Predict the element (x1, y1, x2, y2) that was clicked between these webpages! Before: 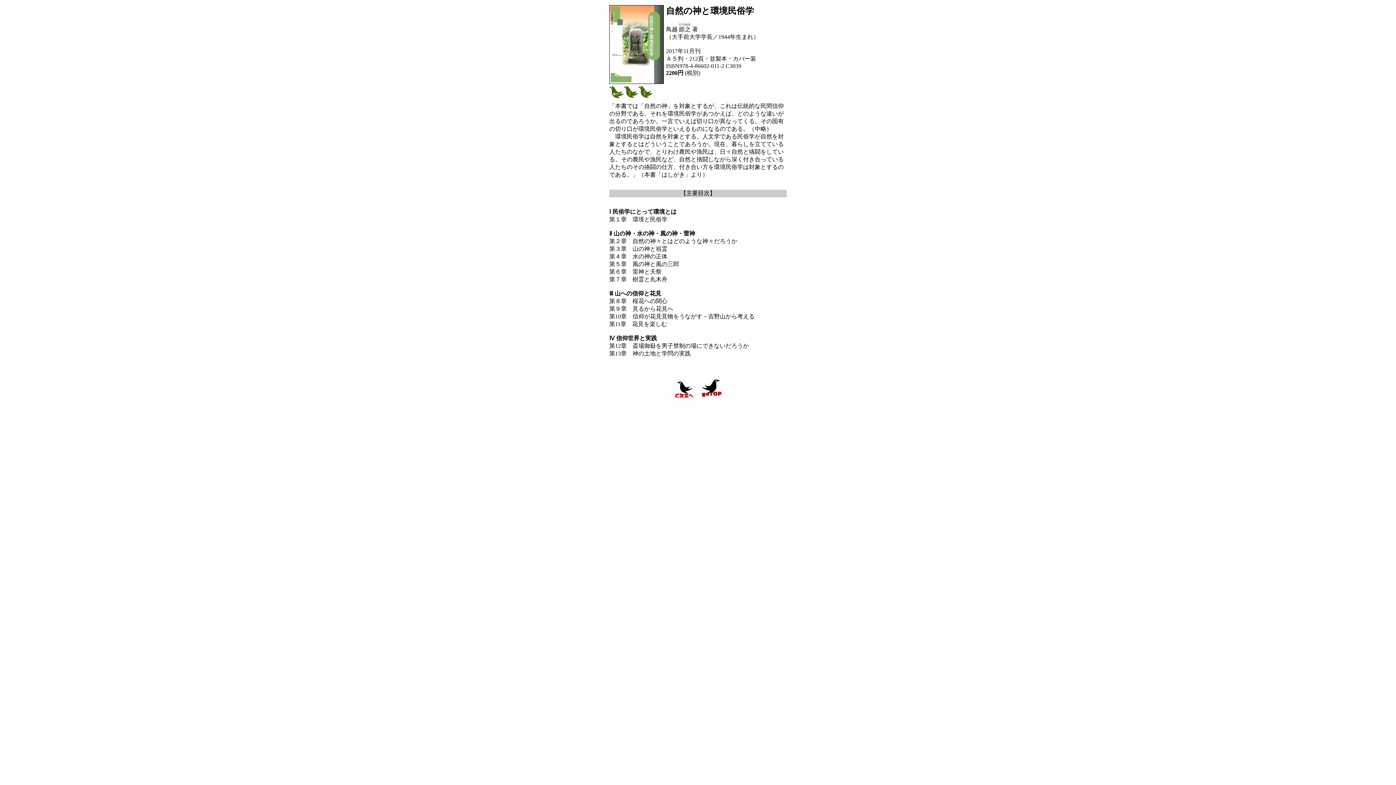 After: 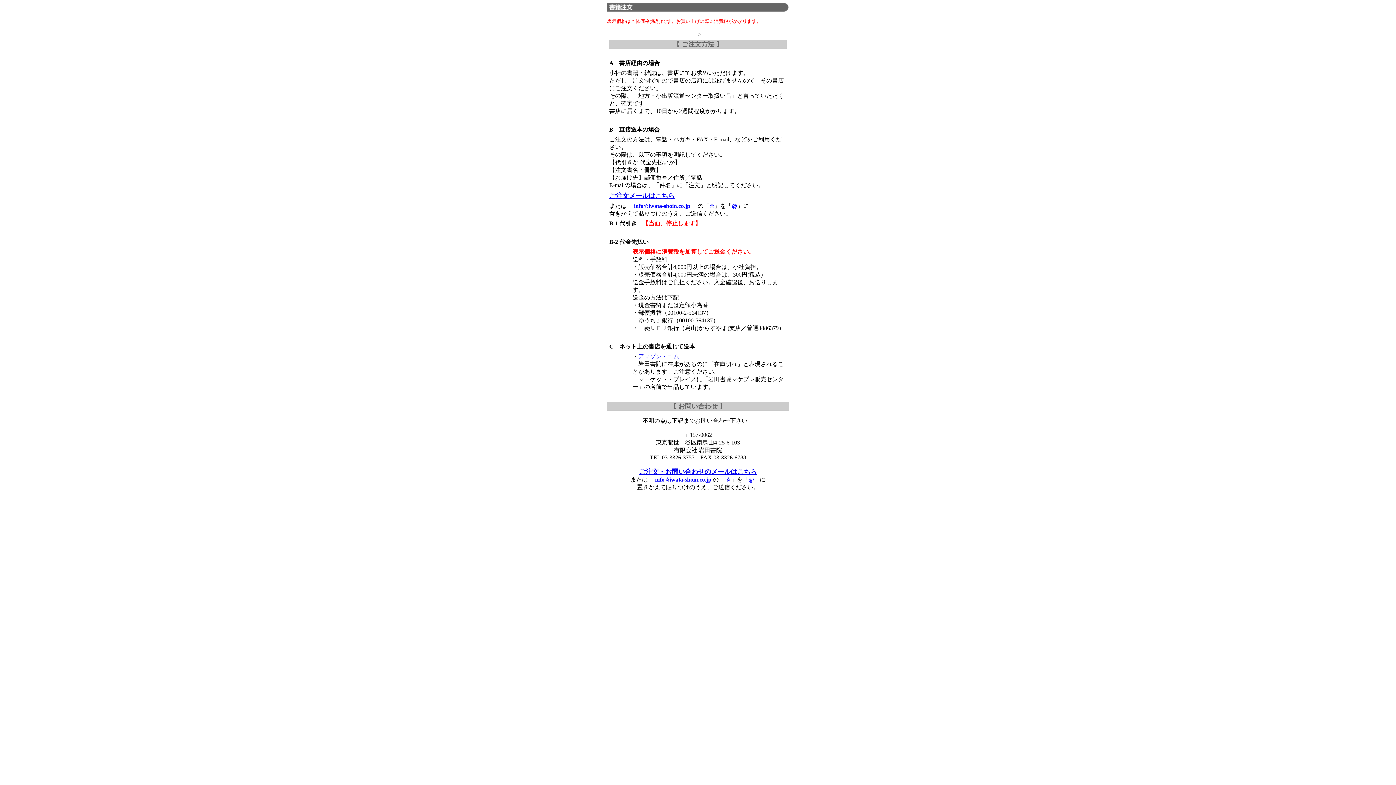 Action: bbox: (670, 393, 696, 399)